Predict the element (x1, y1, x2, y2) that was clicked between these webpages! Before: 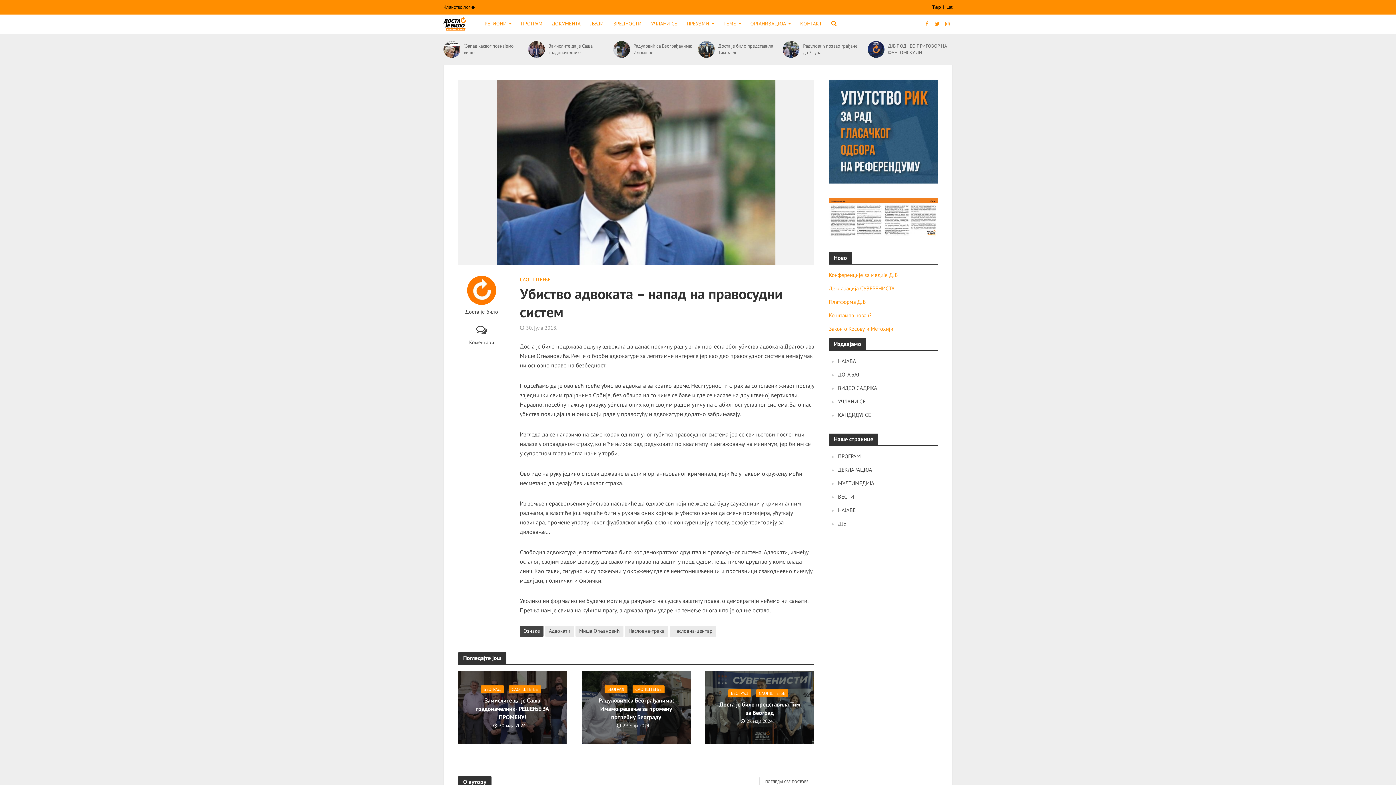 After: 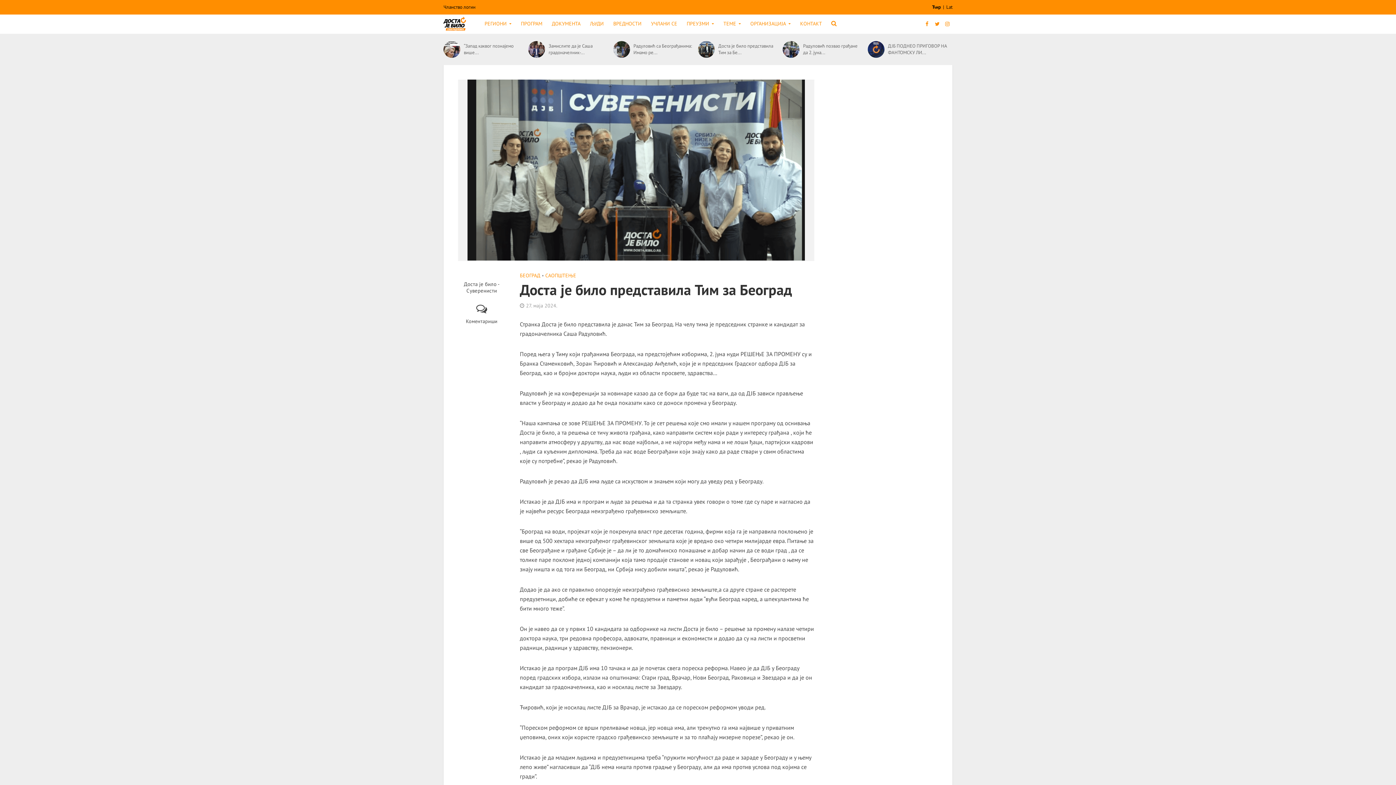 Action: bbox: (698, 41, 714, 57)